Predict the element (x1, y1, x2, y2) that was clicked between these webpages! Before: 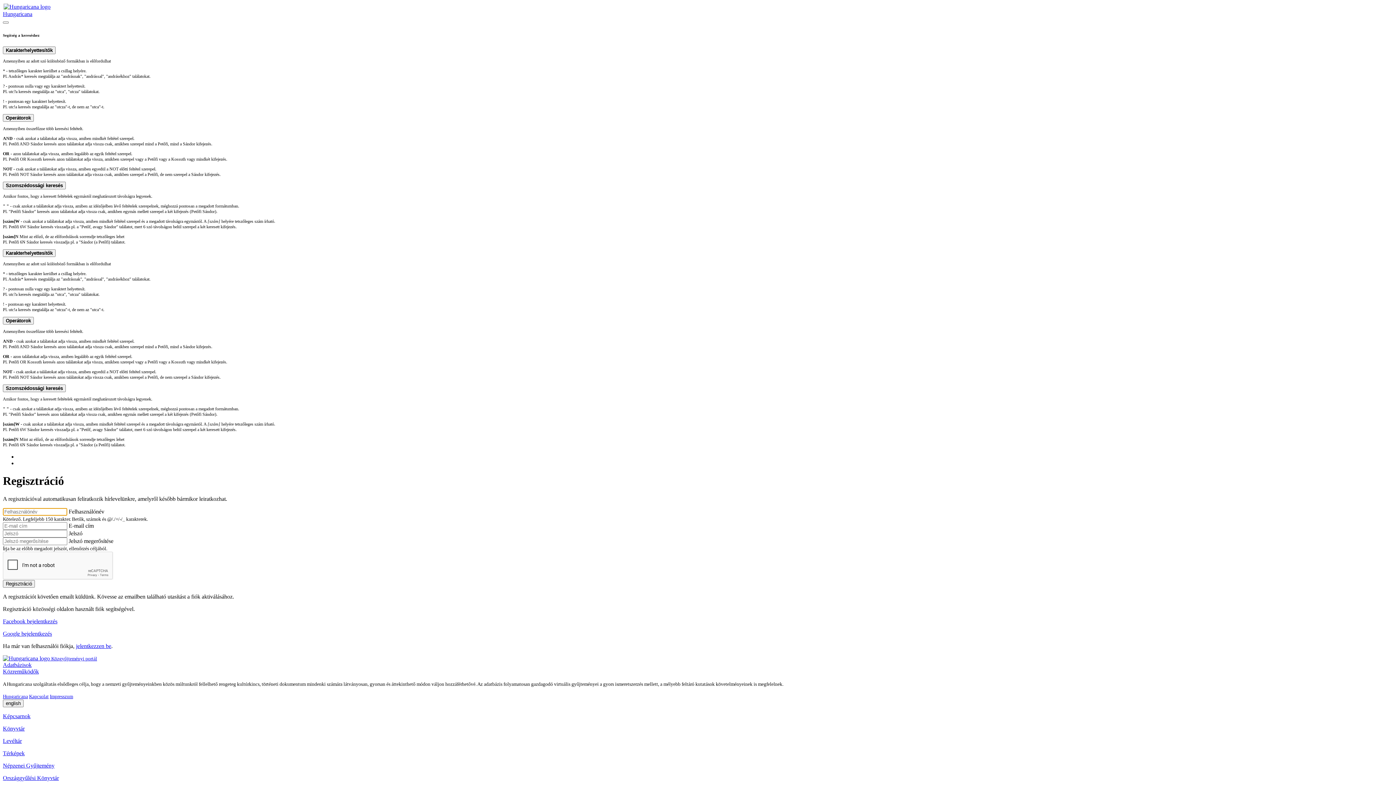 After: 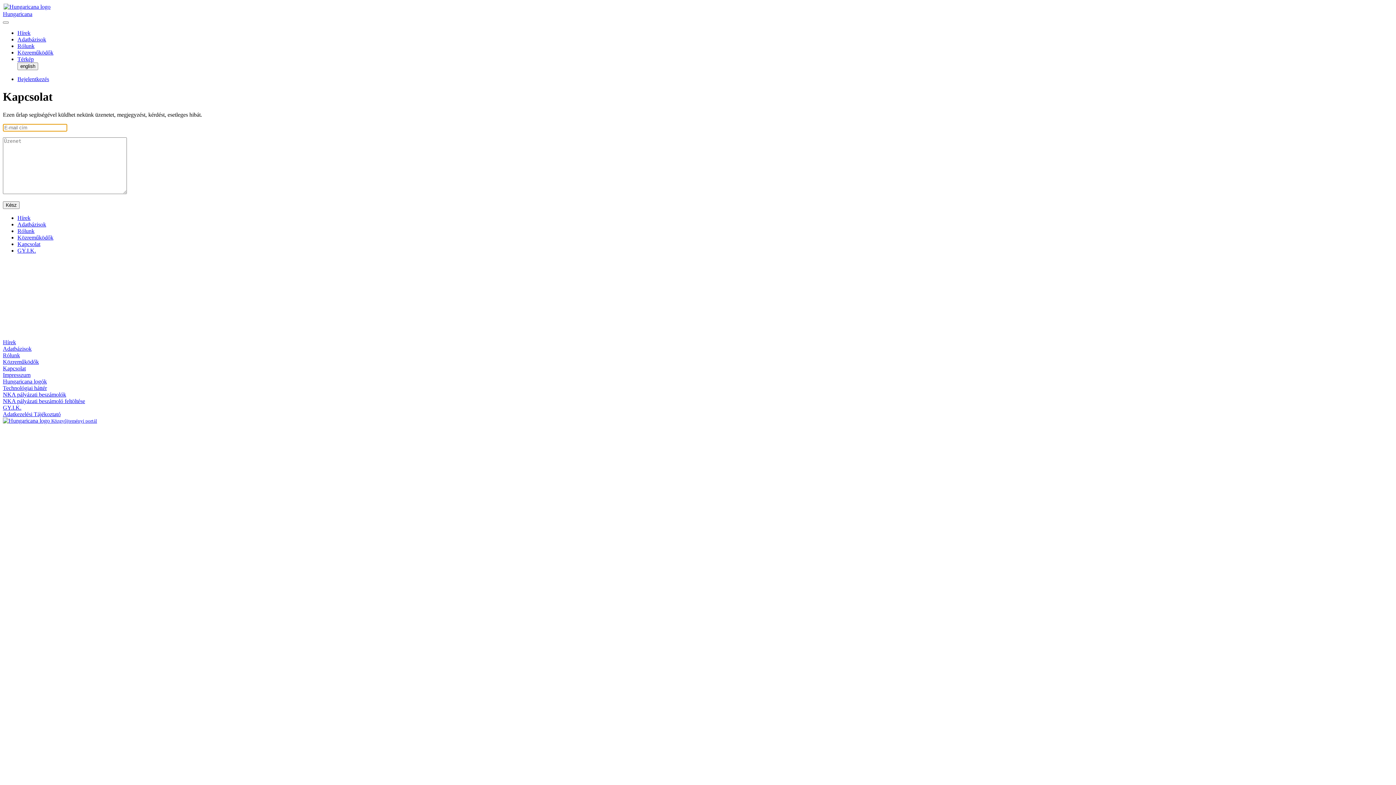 Action: bbox: (29, 694, 48, 699) label: Kapcsolat